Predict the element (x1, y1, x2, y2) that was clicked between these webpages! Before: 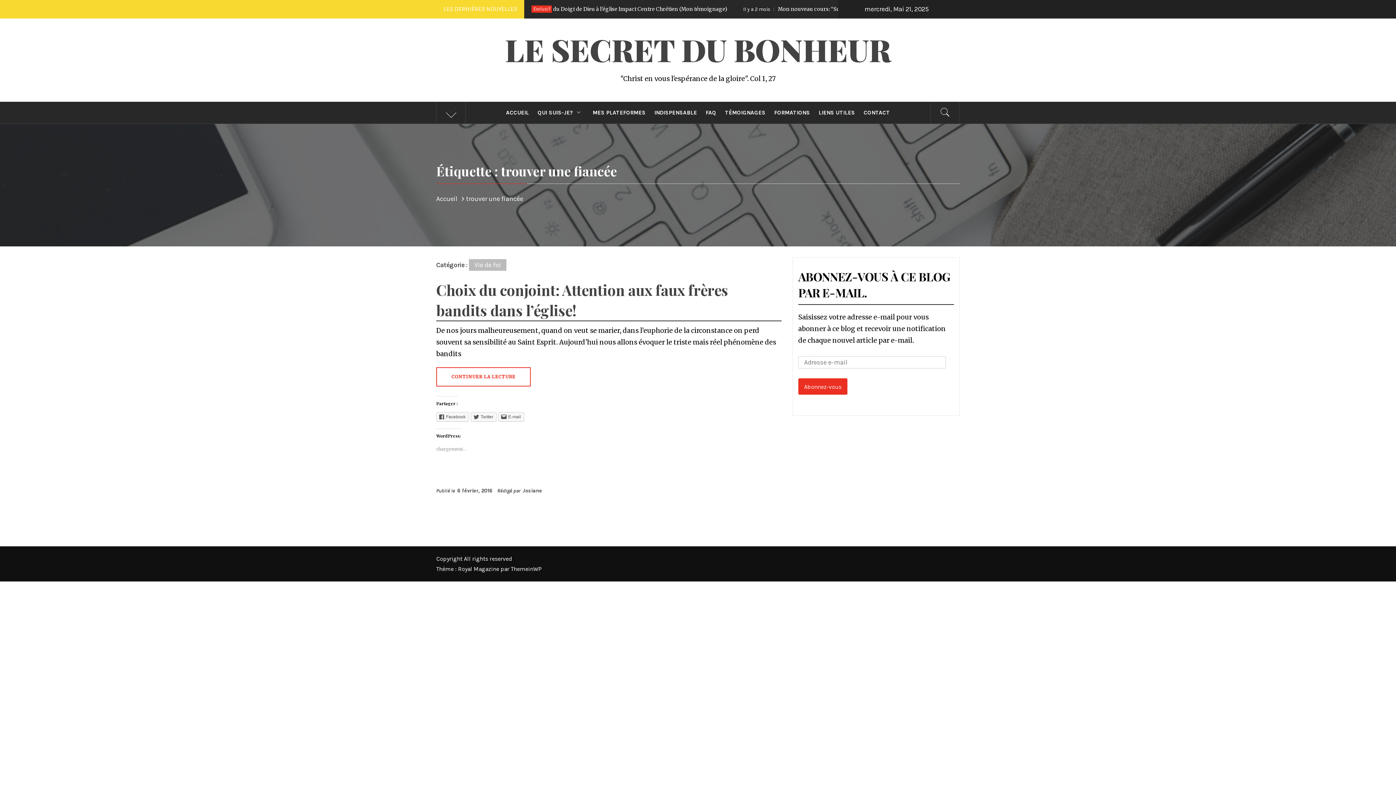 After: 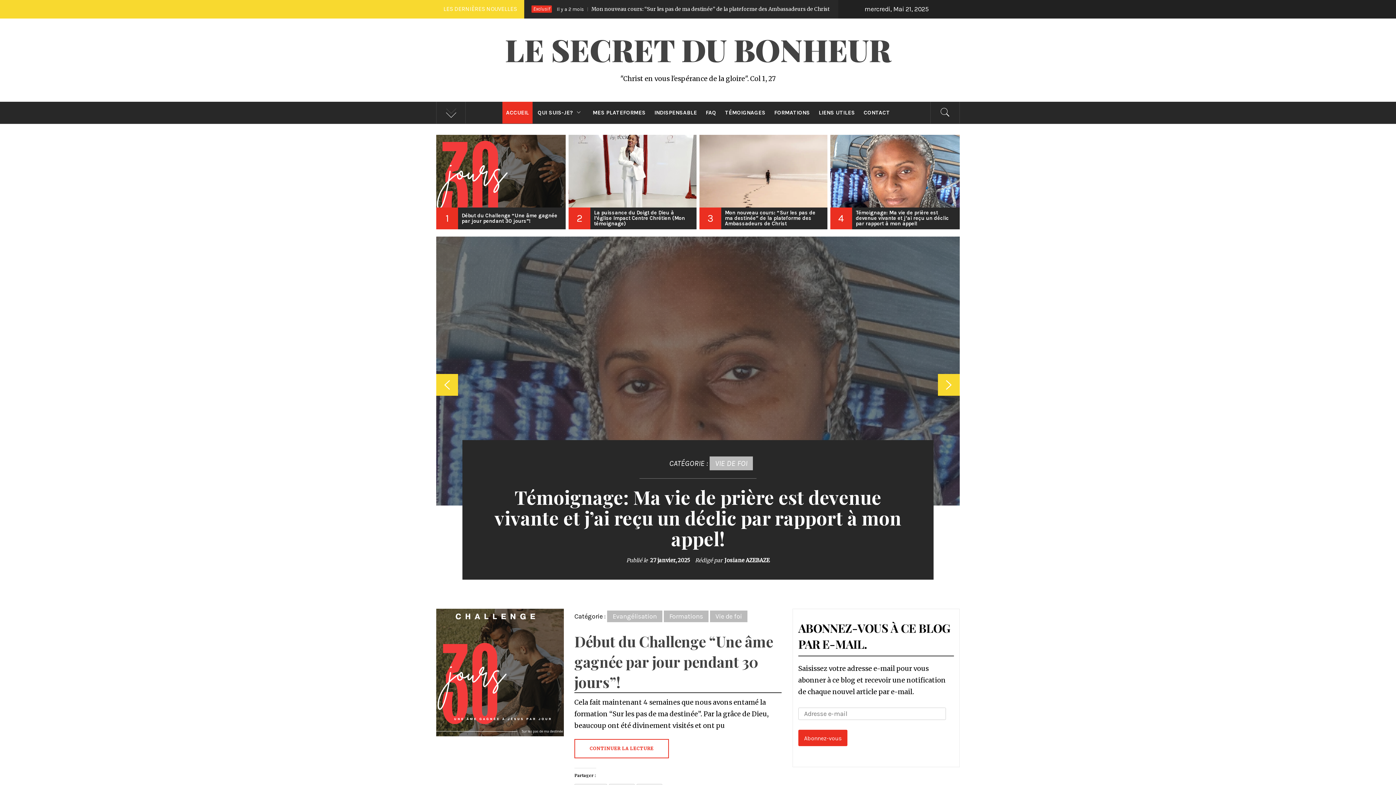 Action: bbox: (505, 29, 891, 69) label: LE SECRET DU BONHEUR